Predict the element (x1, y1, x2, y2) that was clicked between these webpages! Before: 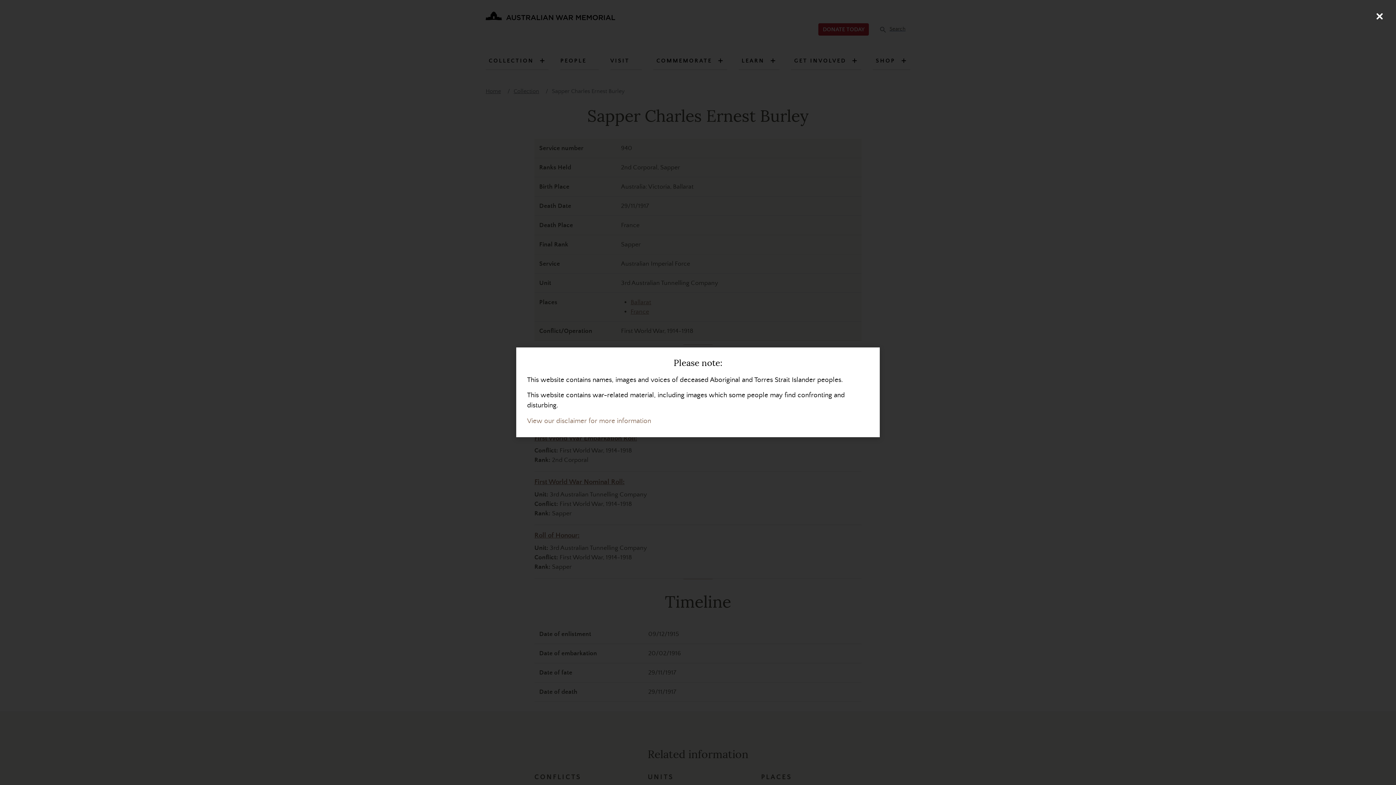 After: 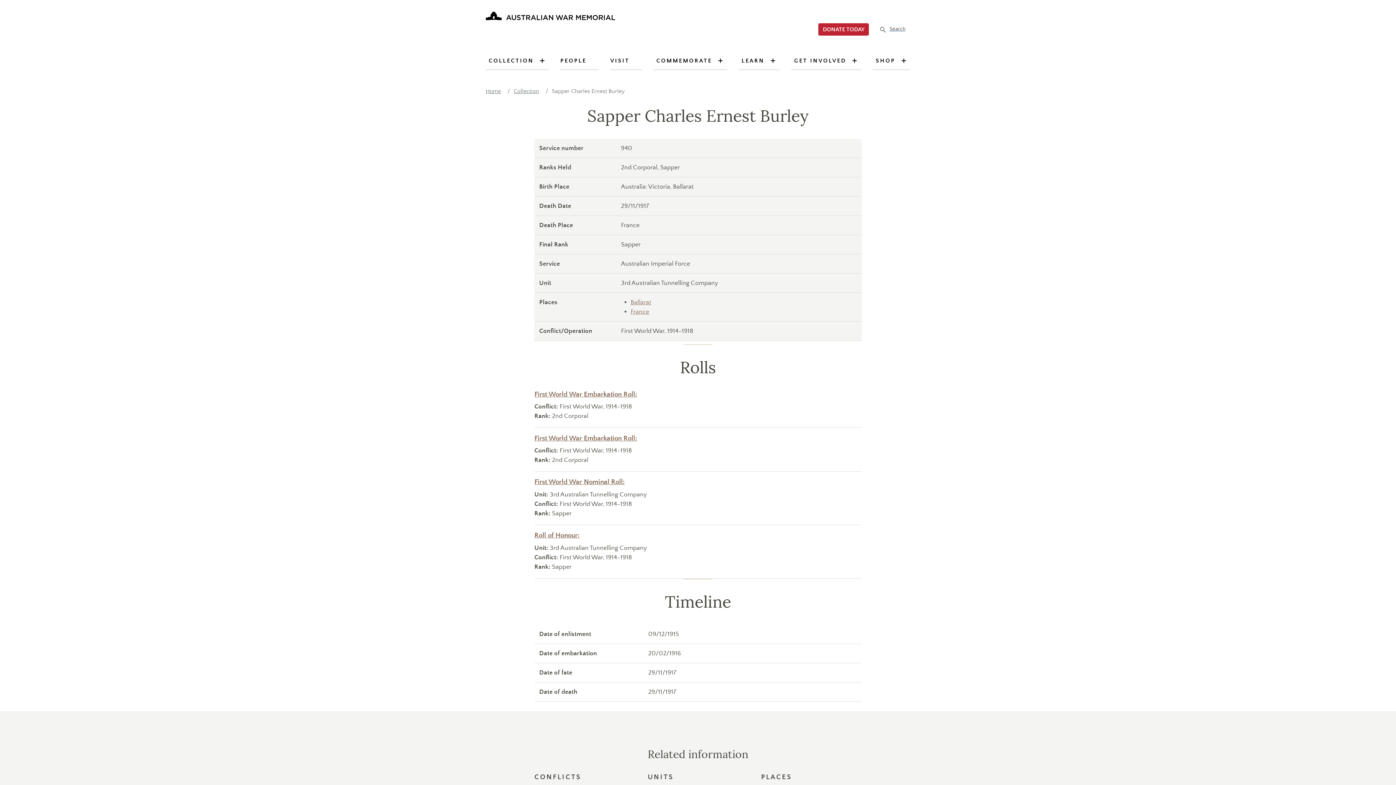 Action: bbox: (1370, 7, 1389, 25) label: Close (Press escape to close)